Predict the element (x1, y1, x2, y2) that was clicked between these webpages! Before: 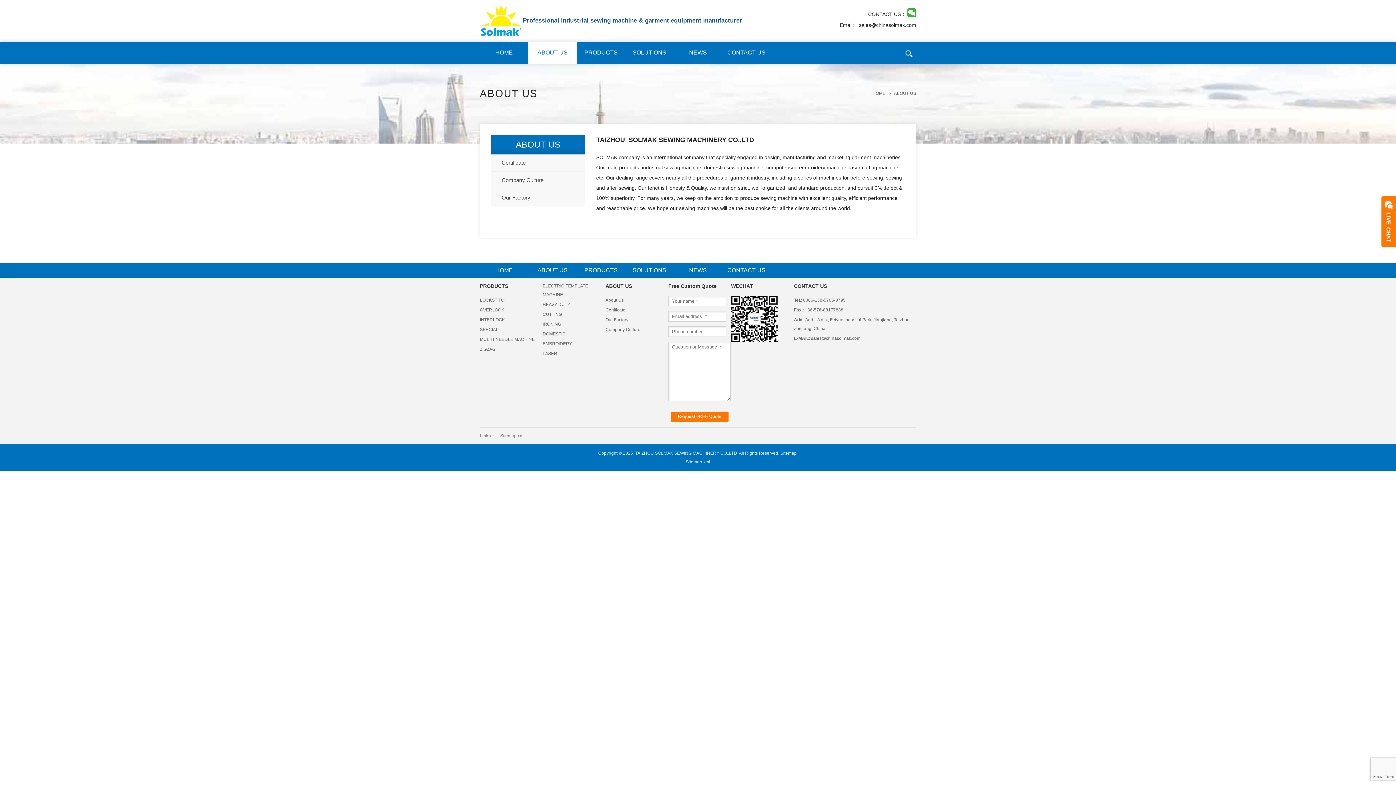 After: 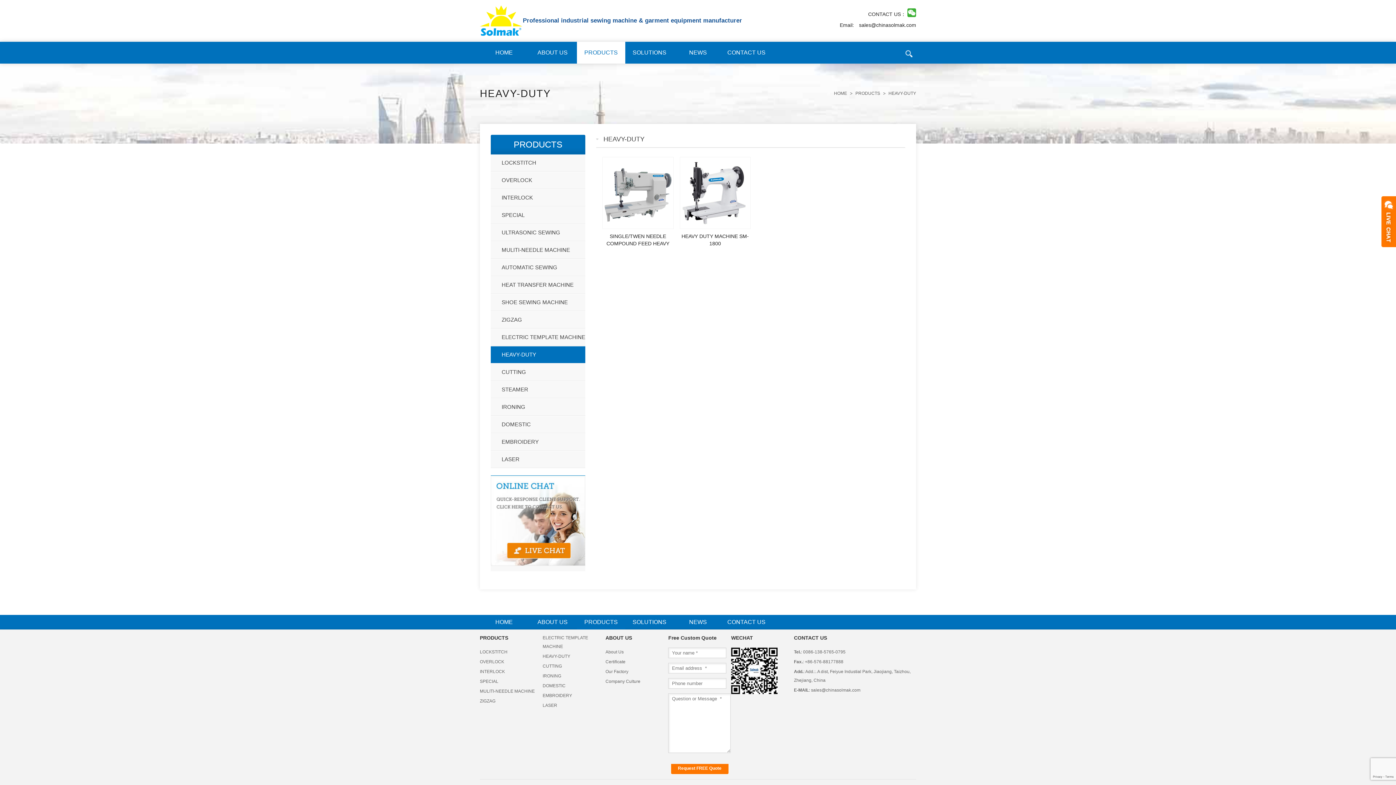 Action: bbox: (542, 302, 570, 307) label: HEAVY-DUTY